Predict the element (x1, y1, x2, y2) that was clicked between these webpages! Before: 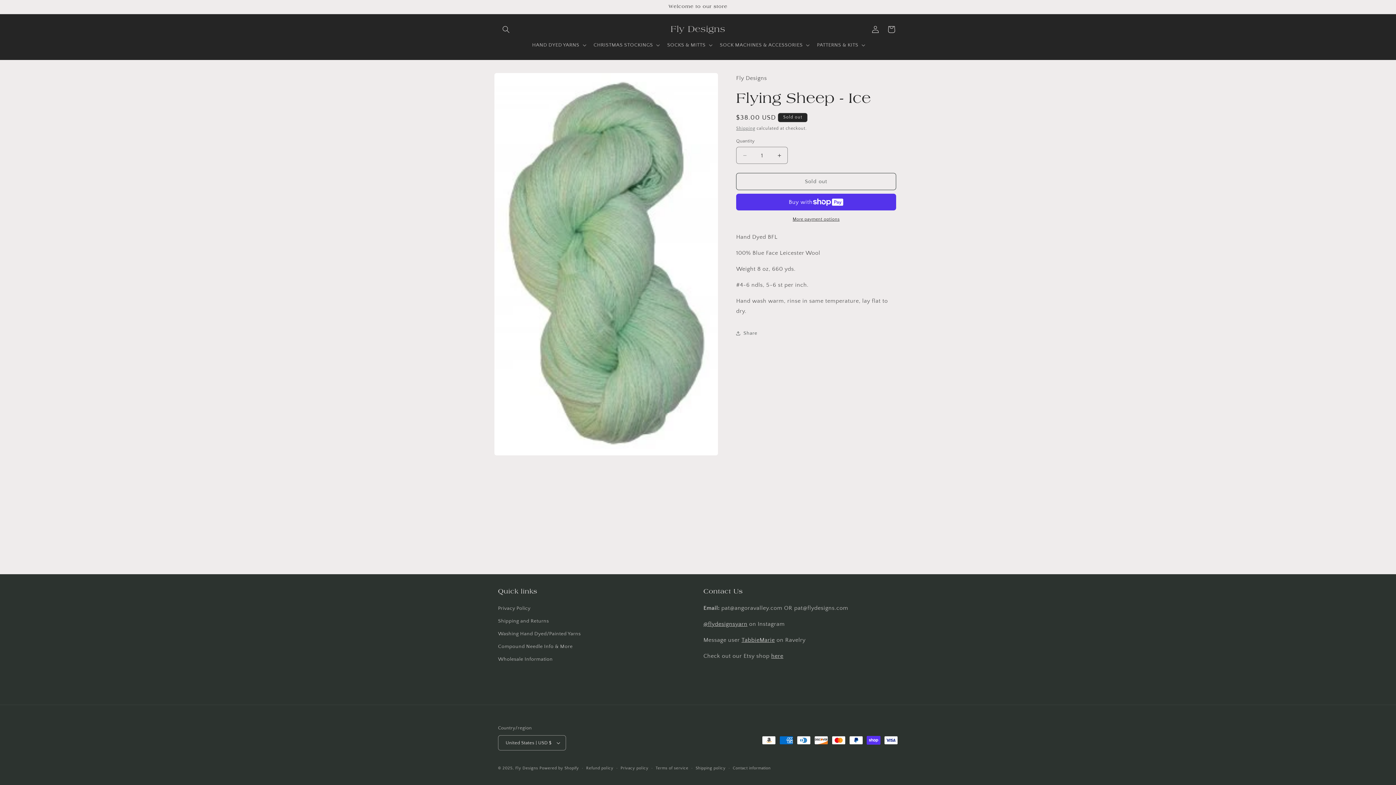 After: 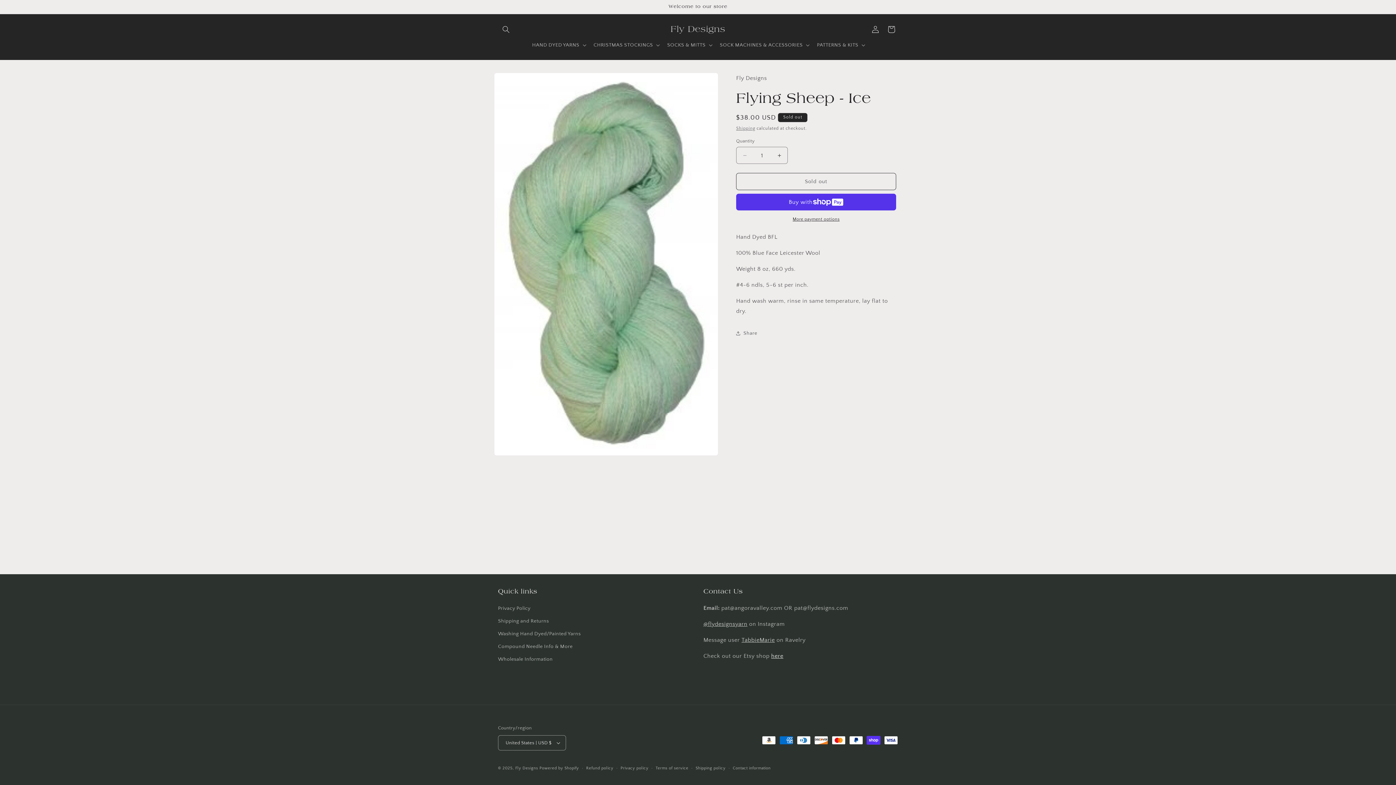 Action: label: here bbox: (771, 653, 783, 659)